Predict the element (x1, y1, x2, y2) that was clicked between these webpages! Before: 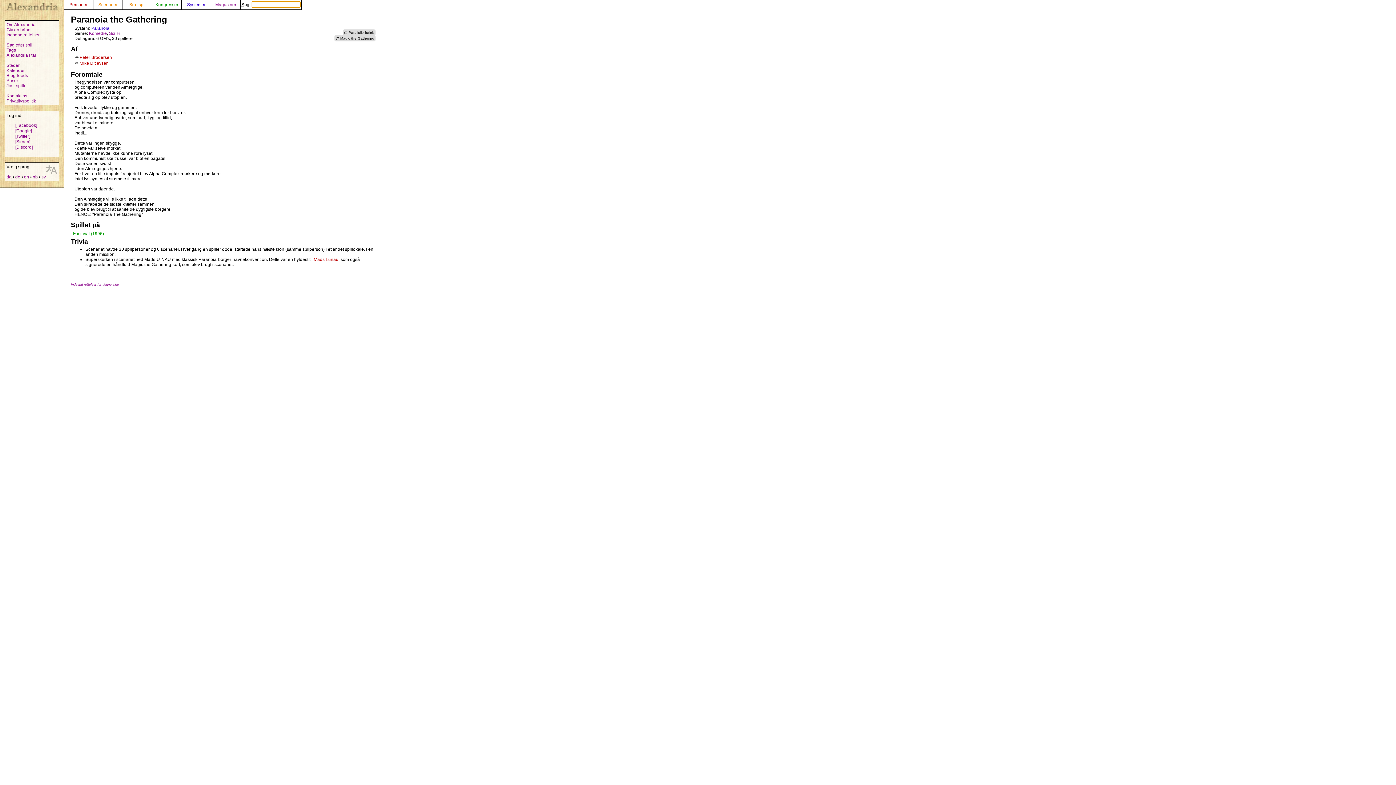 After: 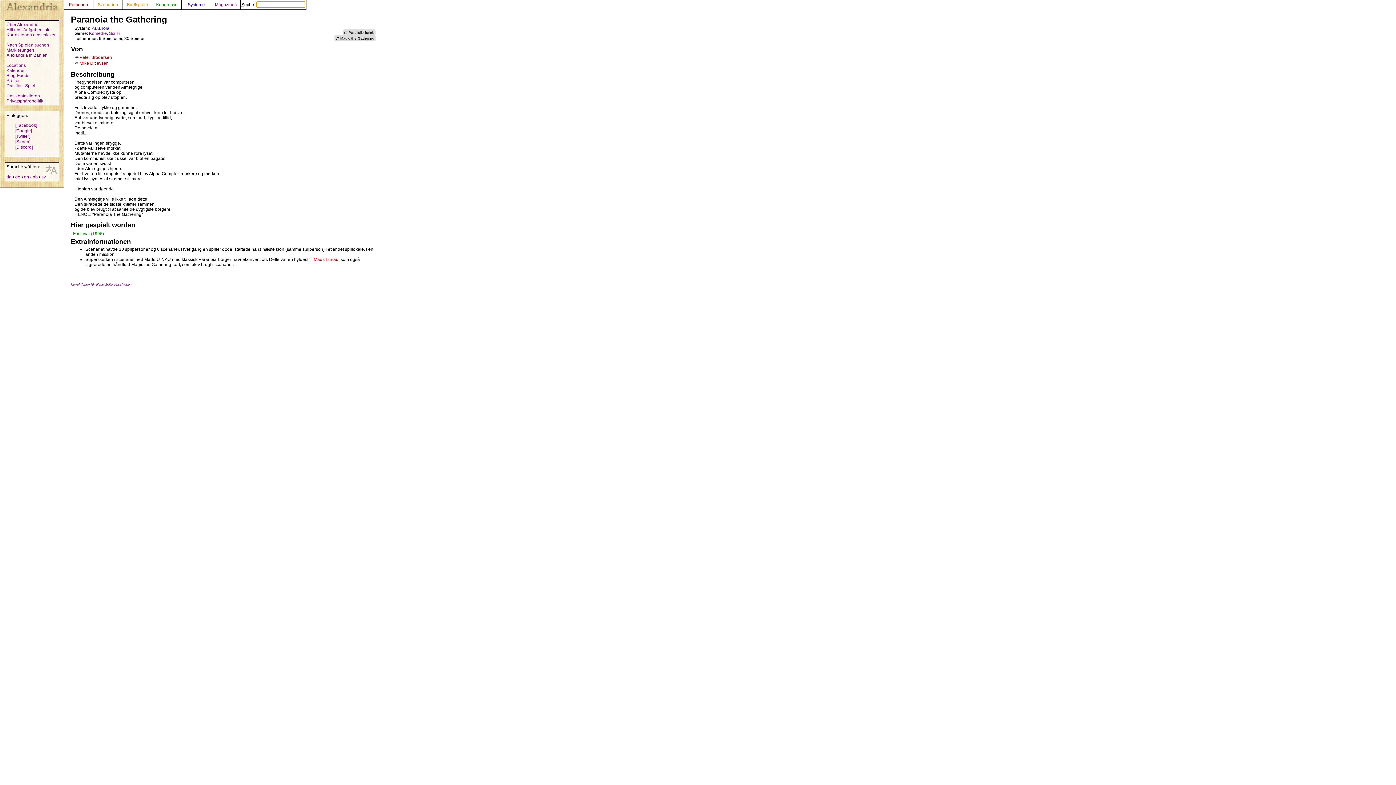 Action: label: de bbox: (15, 174, 20, 179)